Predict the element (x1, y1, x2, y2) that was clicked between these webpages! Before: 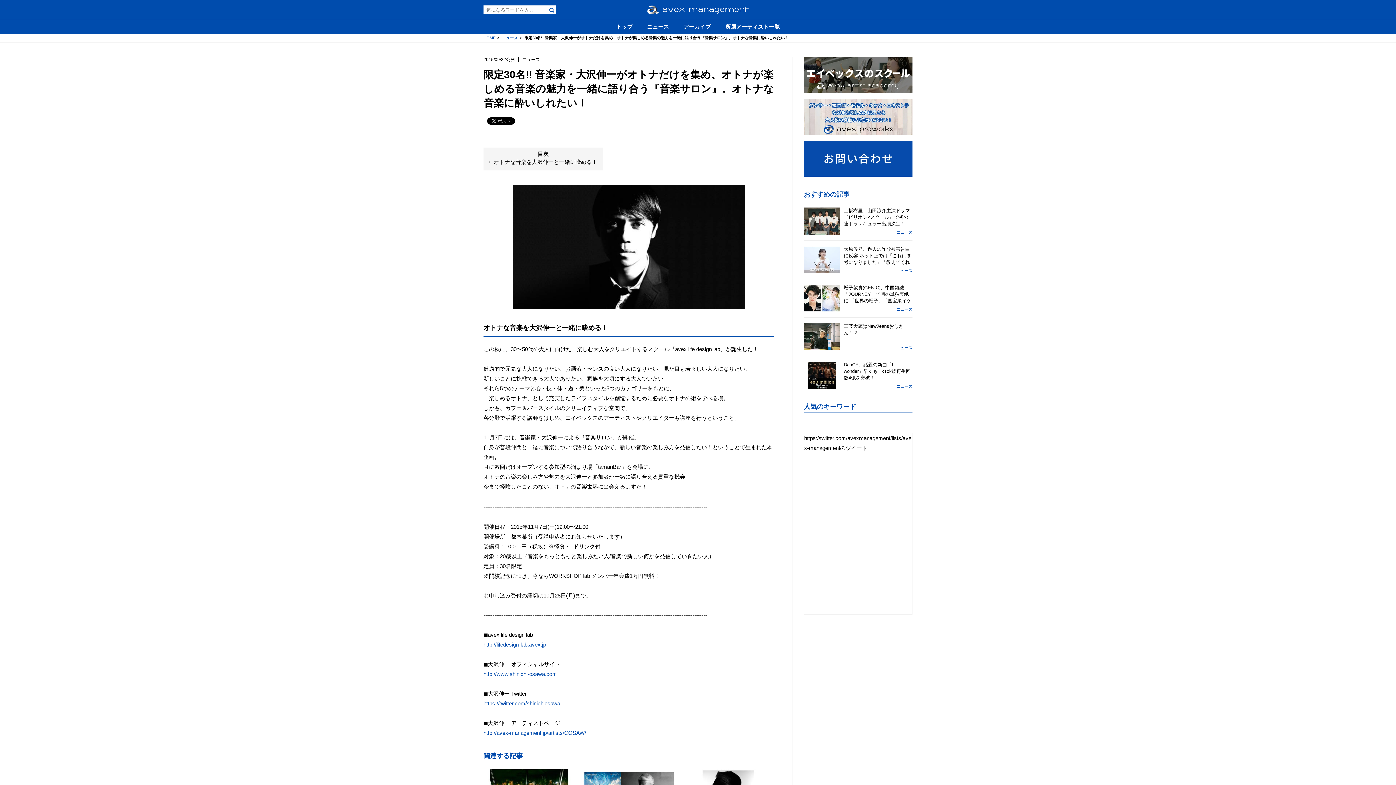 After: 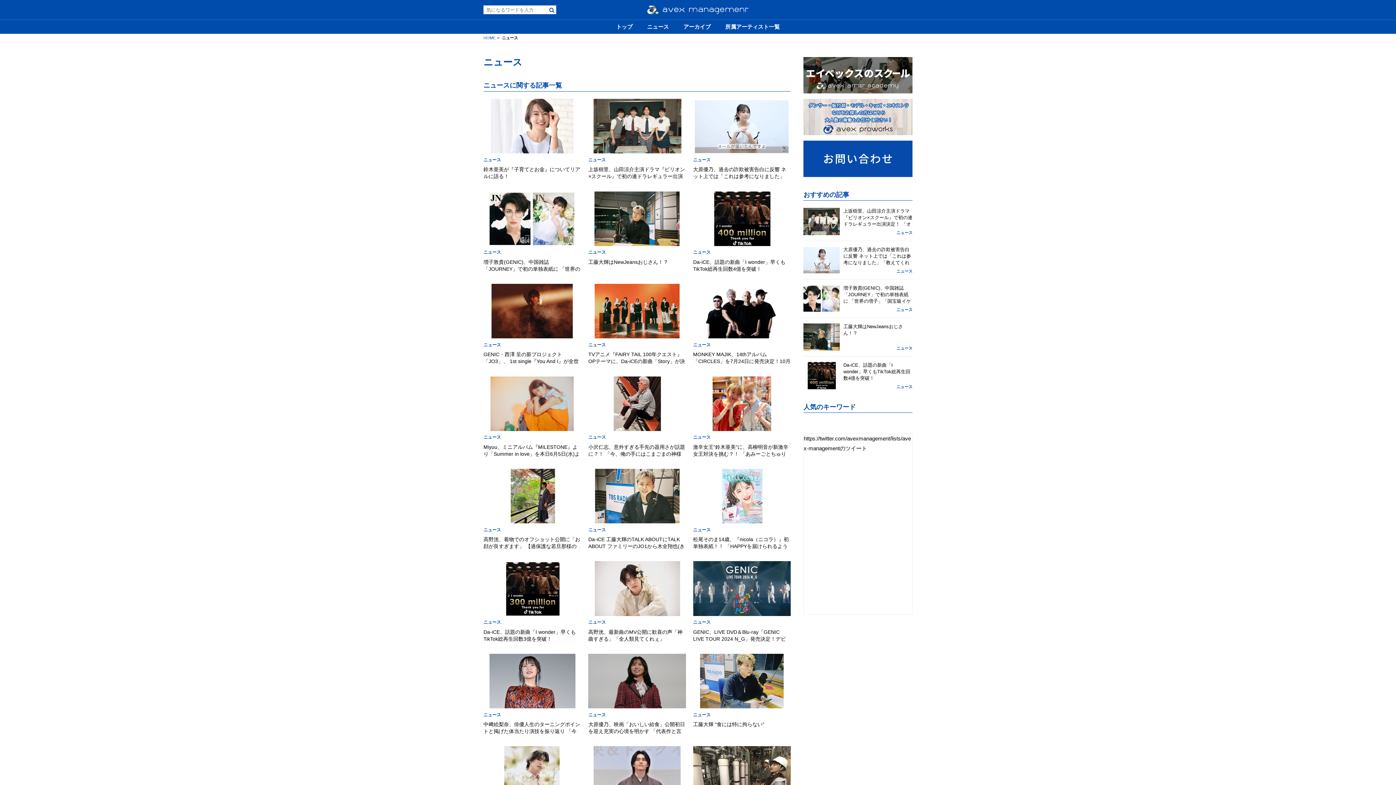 Action: label: ニュース bbox: (896, 345, 912, 350)